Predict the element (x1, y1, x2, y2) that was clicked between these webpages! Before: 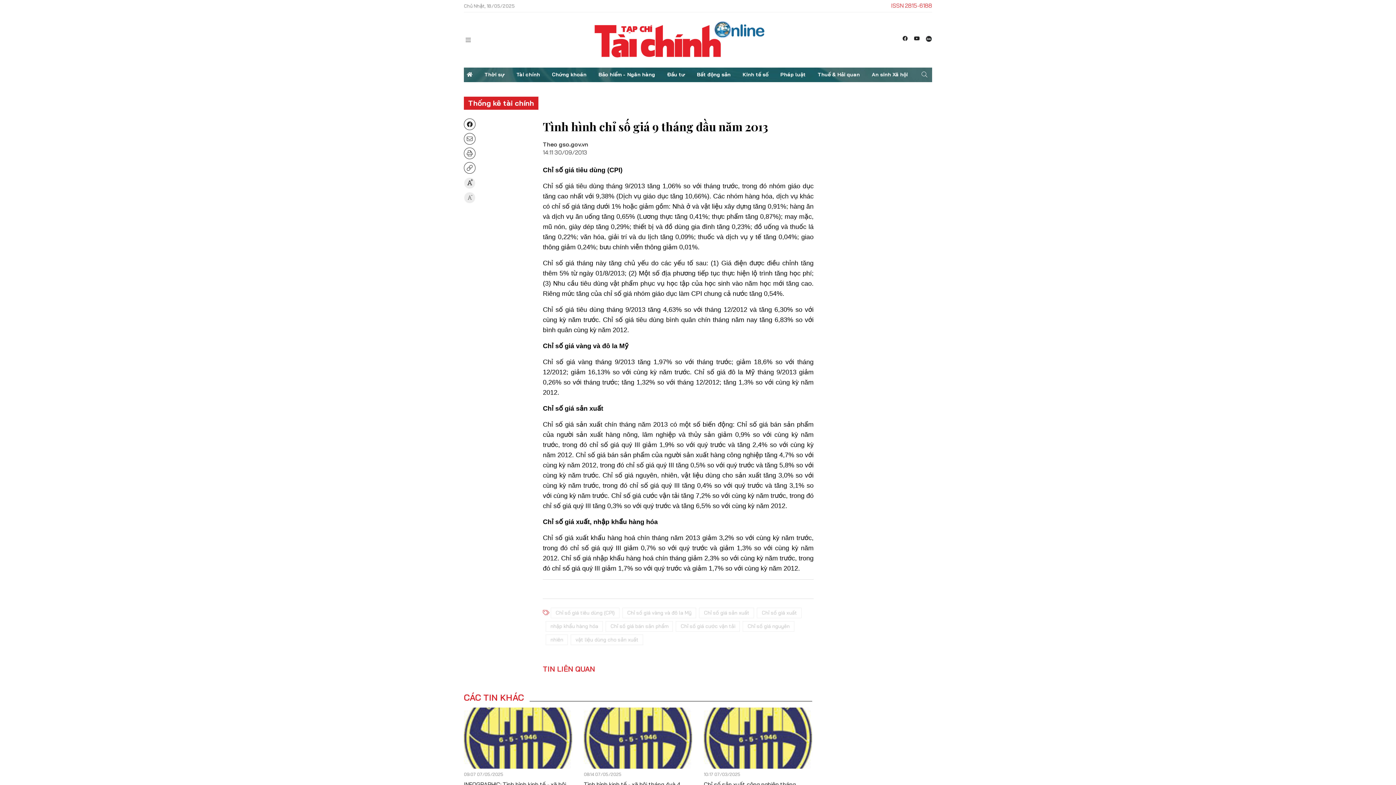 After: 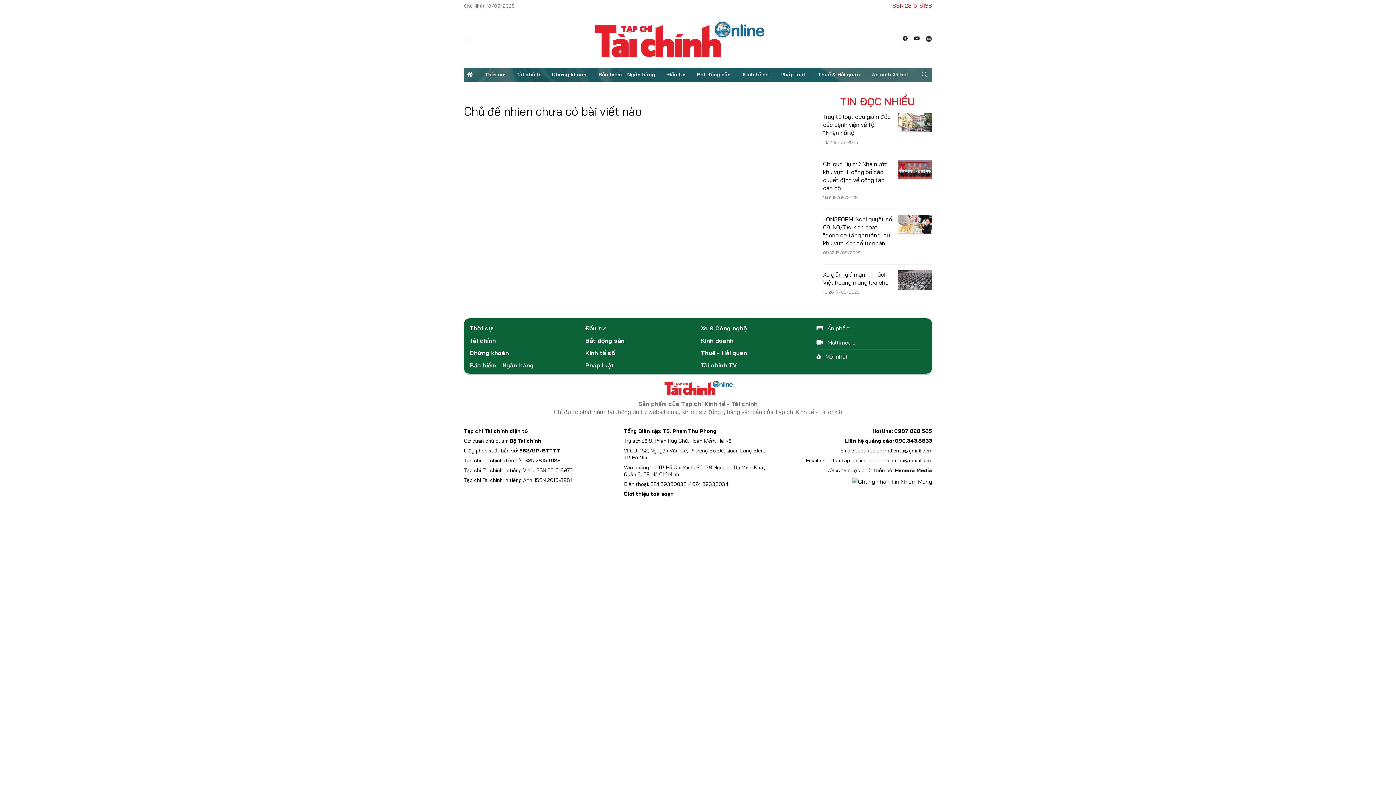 Action: label: nhiên bbox: (545, 634, 568, 645)